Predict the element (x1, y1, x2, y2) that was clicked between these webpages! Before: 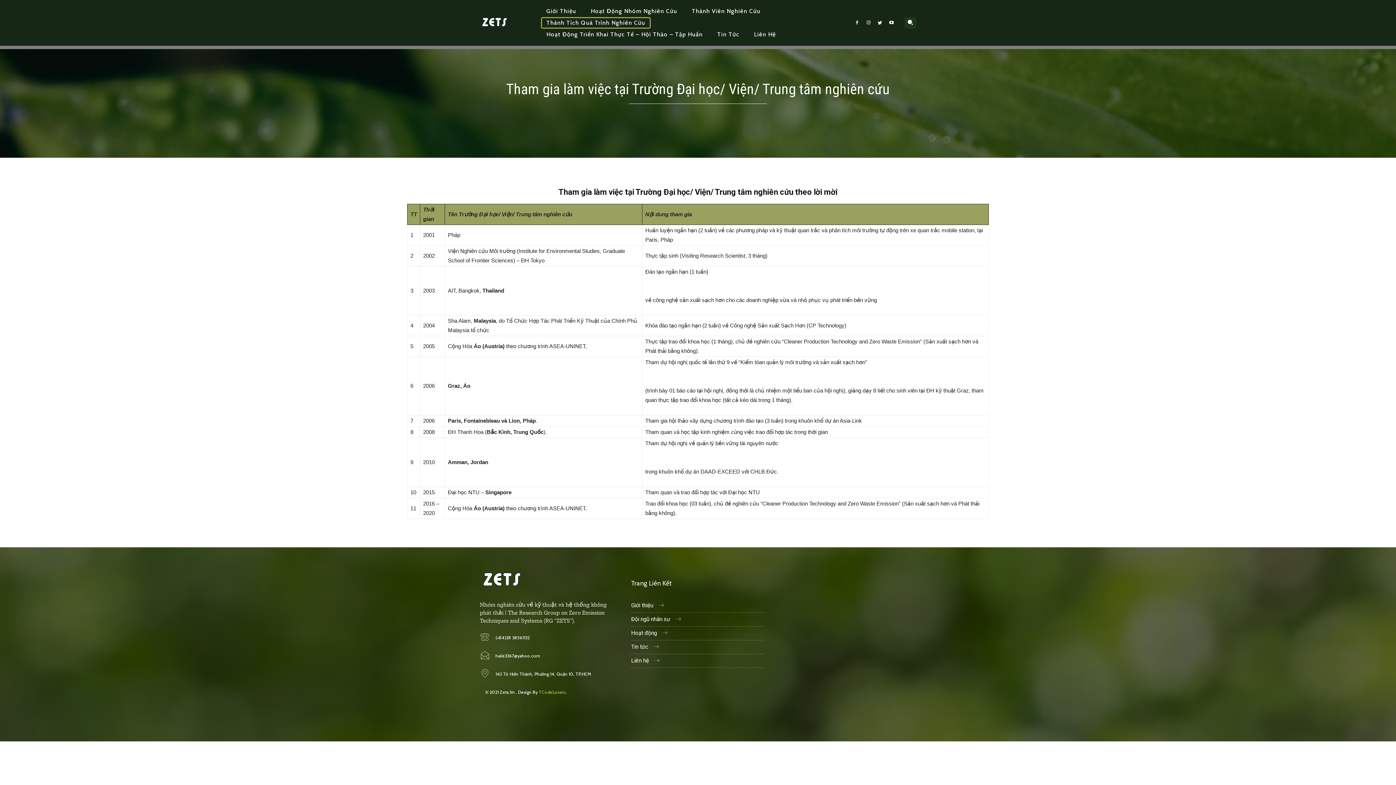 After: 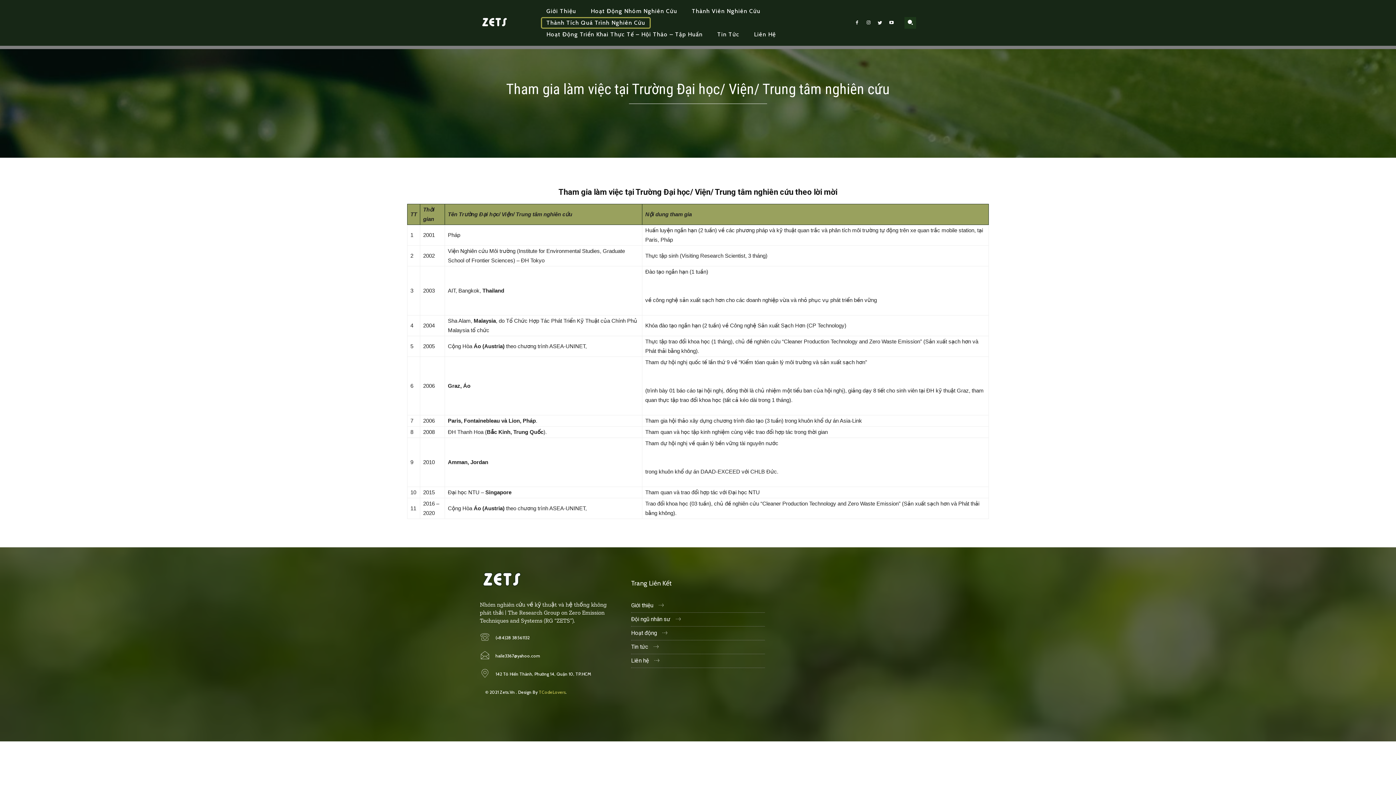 Action: label: TCodeLovers bbox: (538, 689, 565, 695)